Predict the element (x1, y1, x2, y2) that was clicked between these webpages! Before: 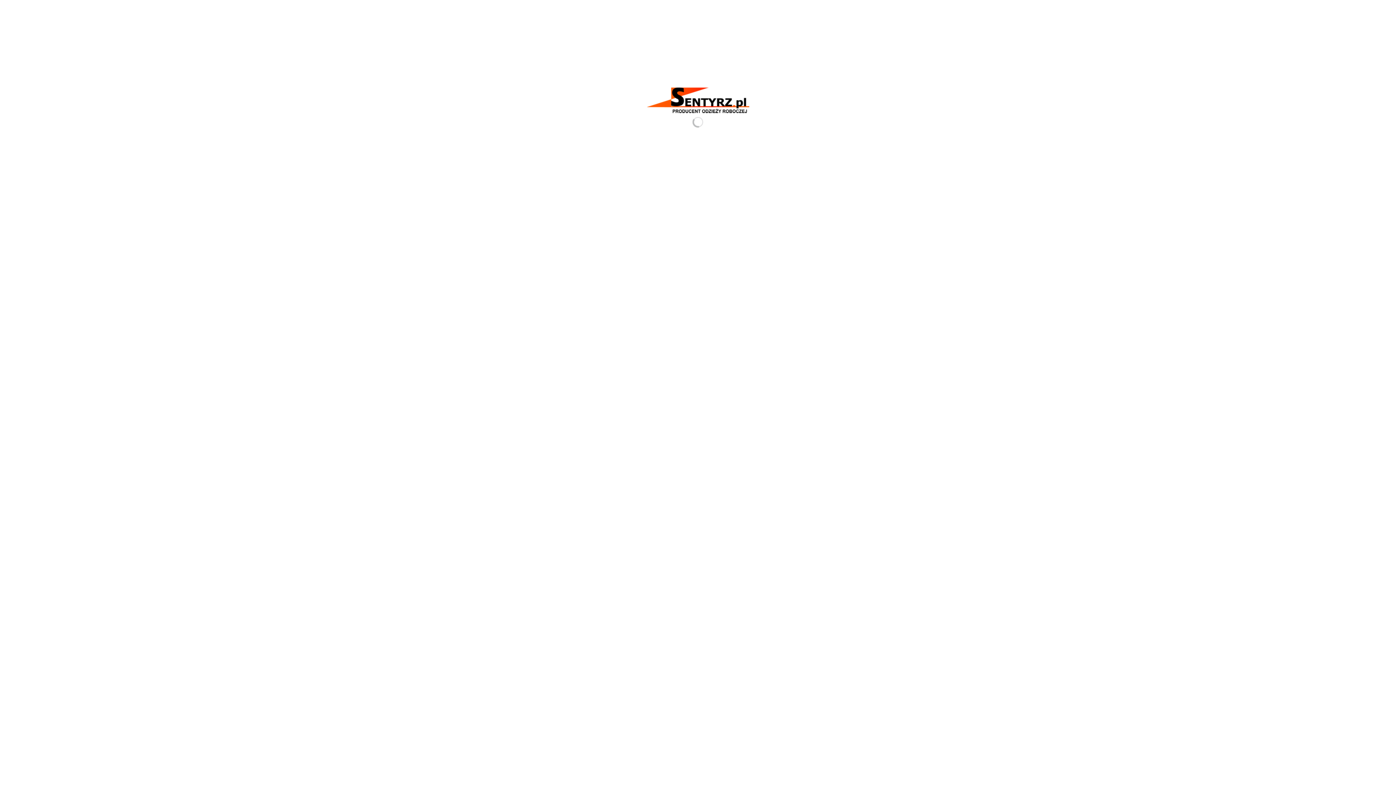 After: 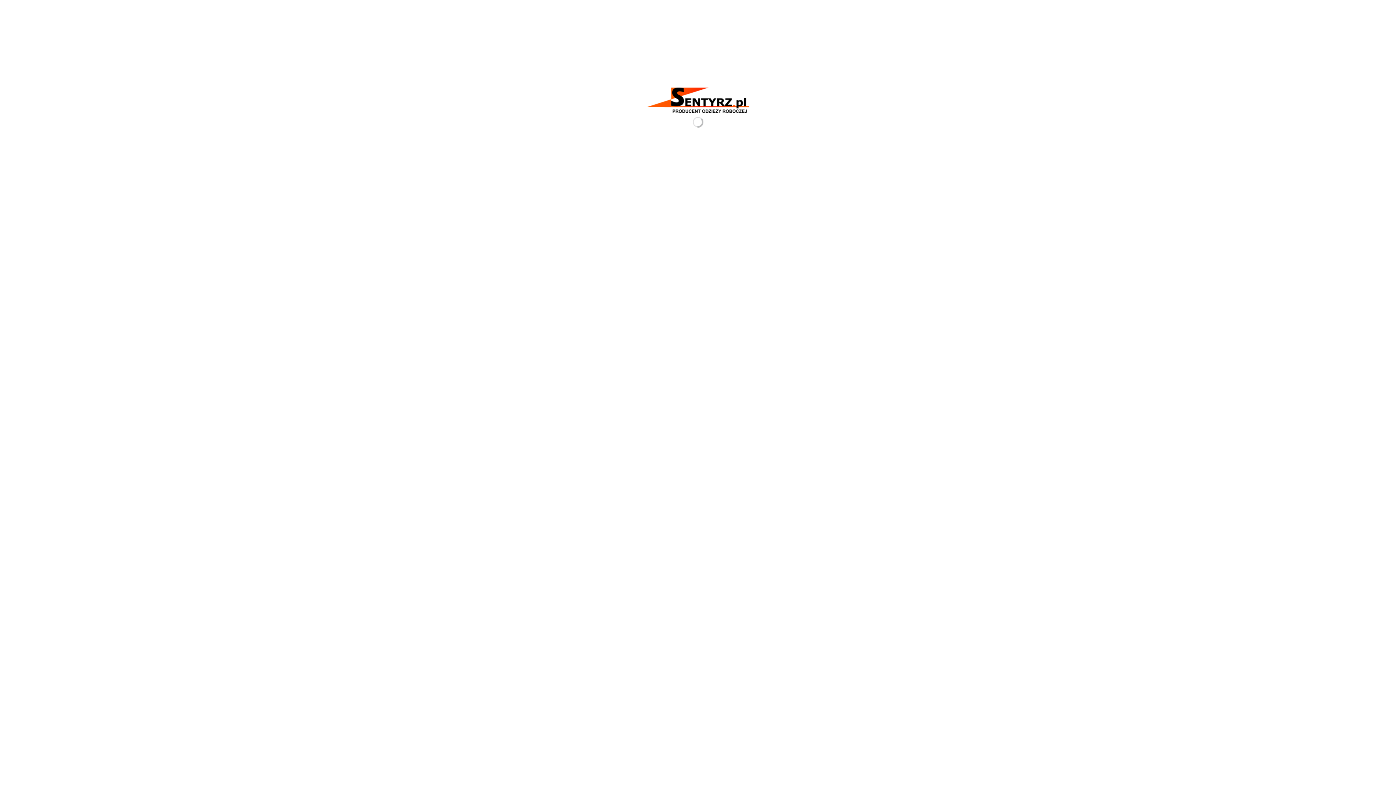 Action: label:   bbox: (654, 466, 916, 557)